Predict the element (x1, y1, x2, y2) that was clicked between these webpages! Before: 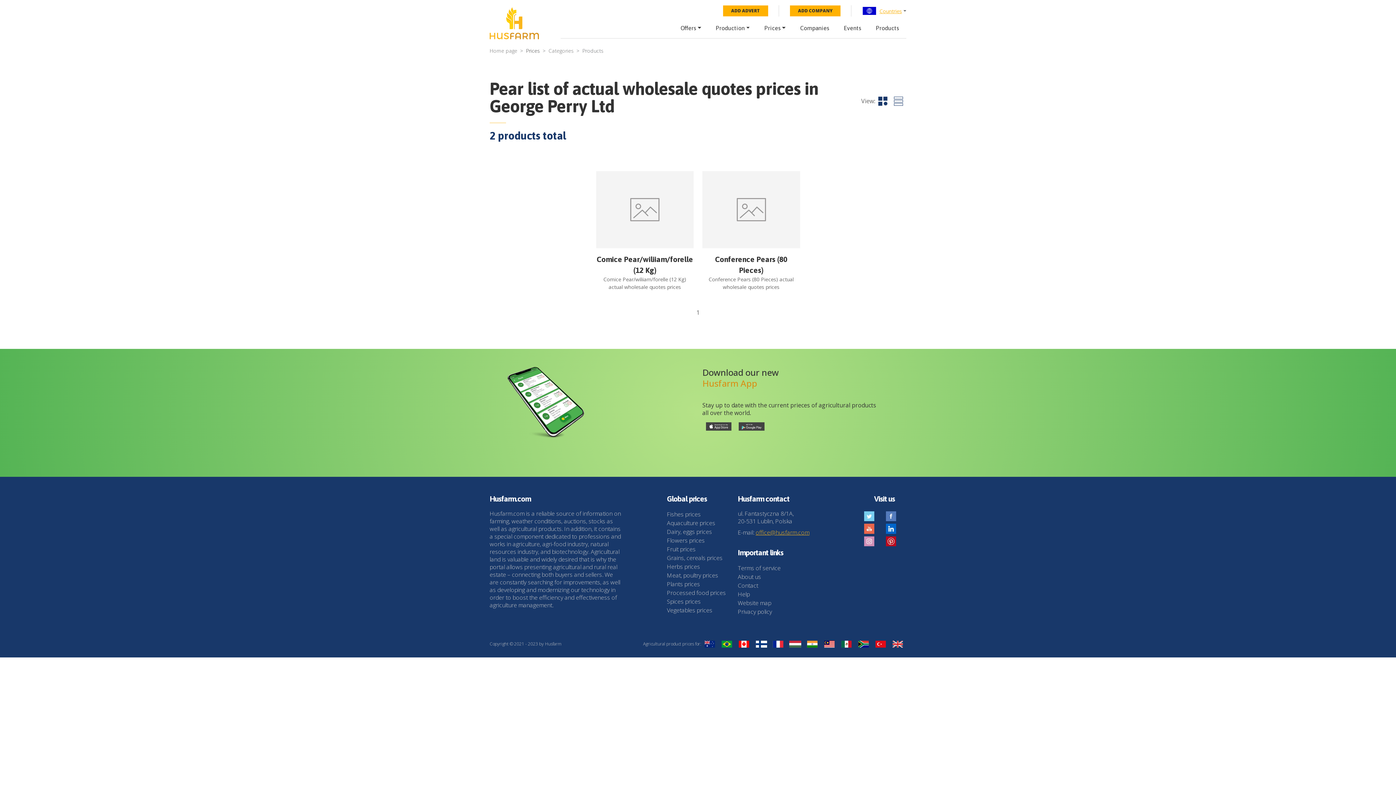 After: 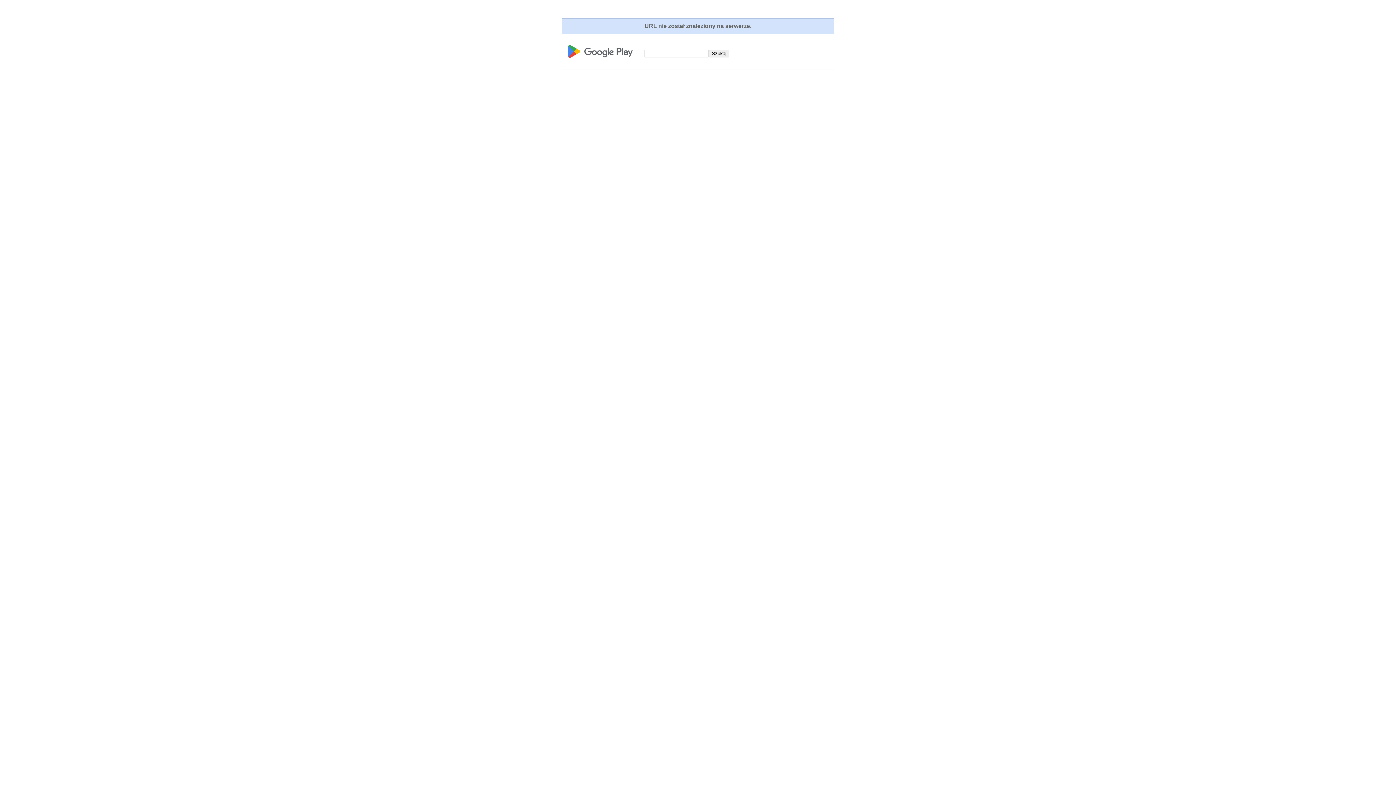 Action: bbox: (738, 429, 764, 459)